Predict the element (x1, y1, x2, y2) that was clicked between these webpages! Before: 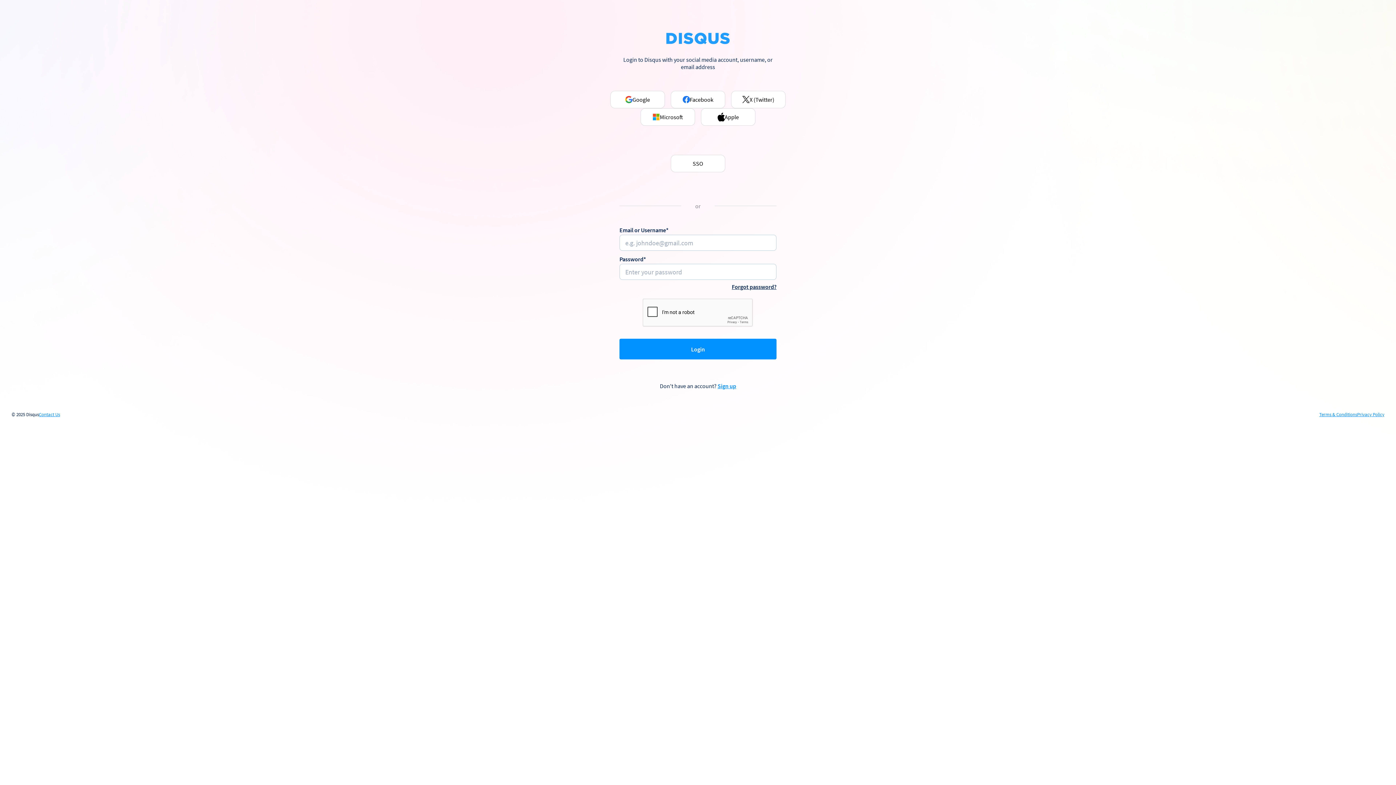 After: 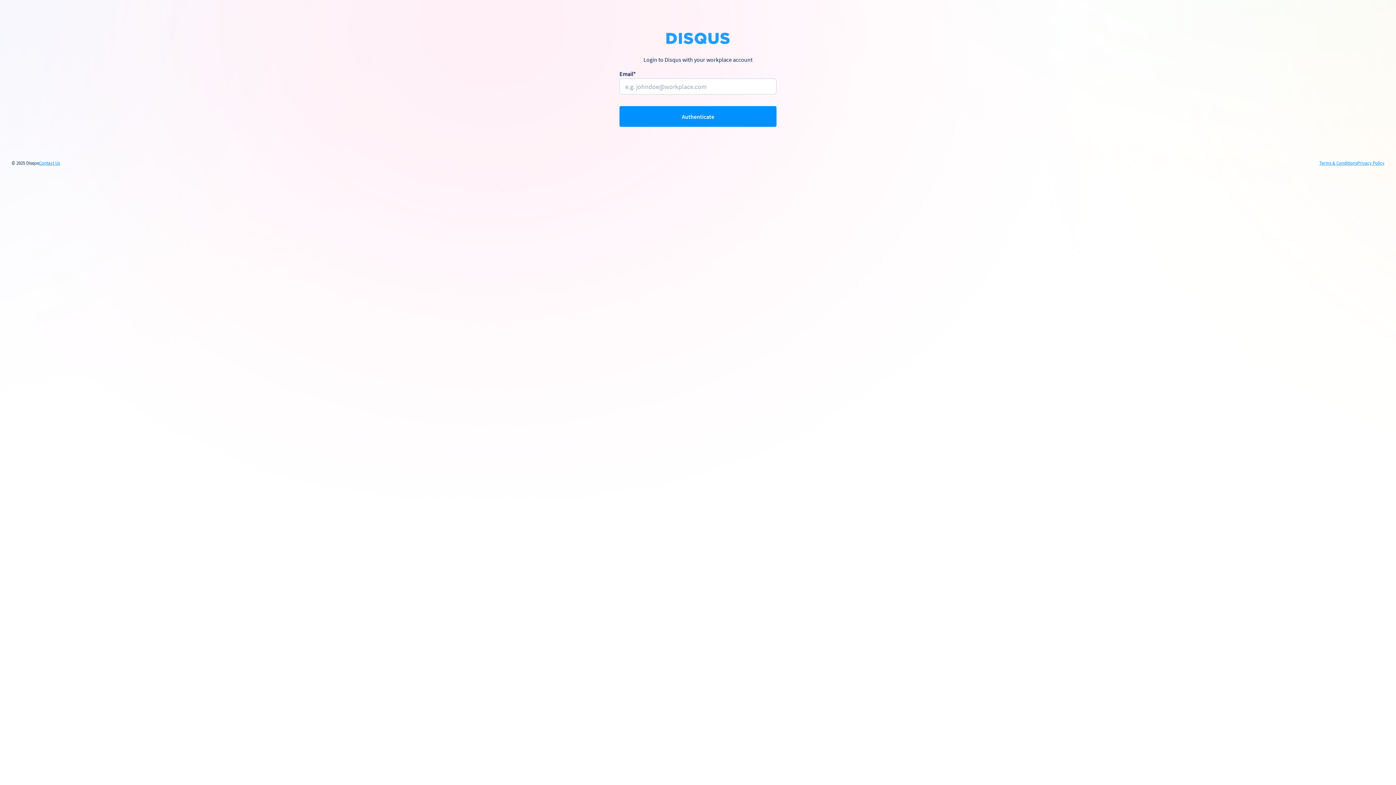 Action: label: SSO bbox: (670, 154, 725, 172)